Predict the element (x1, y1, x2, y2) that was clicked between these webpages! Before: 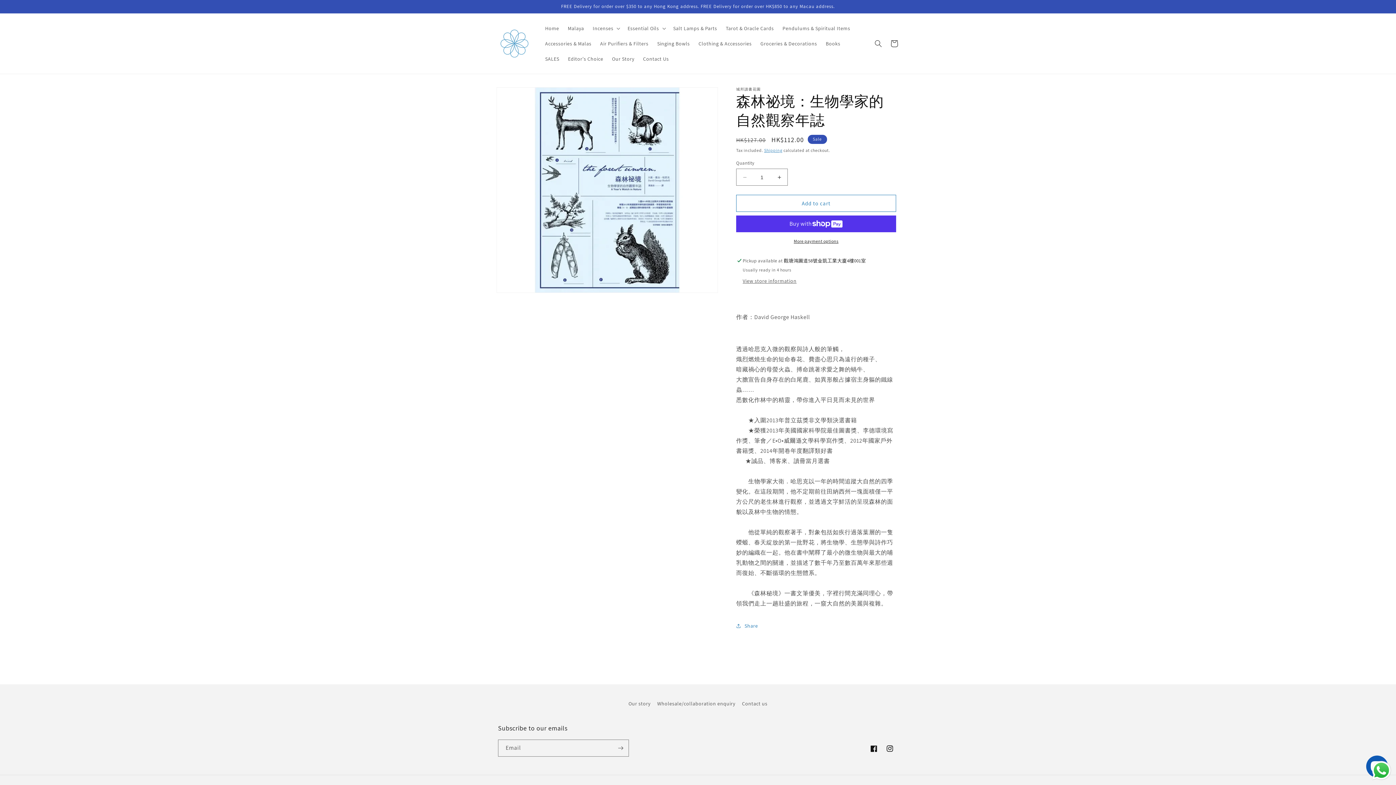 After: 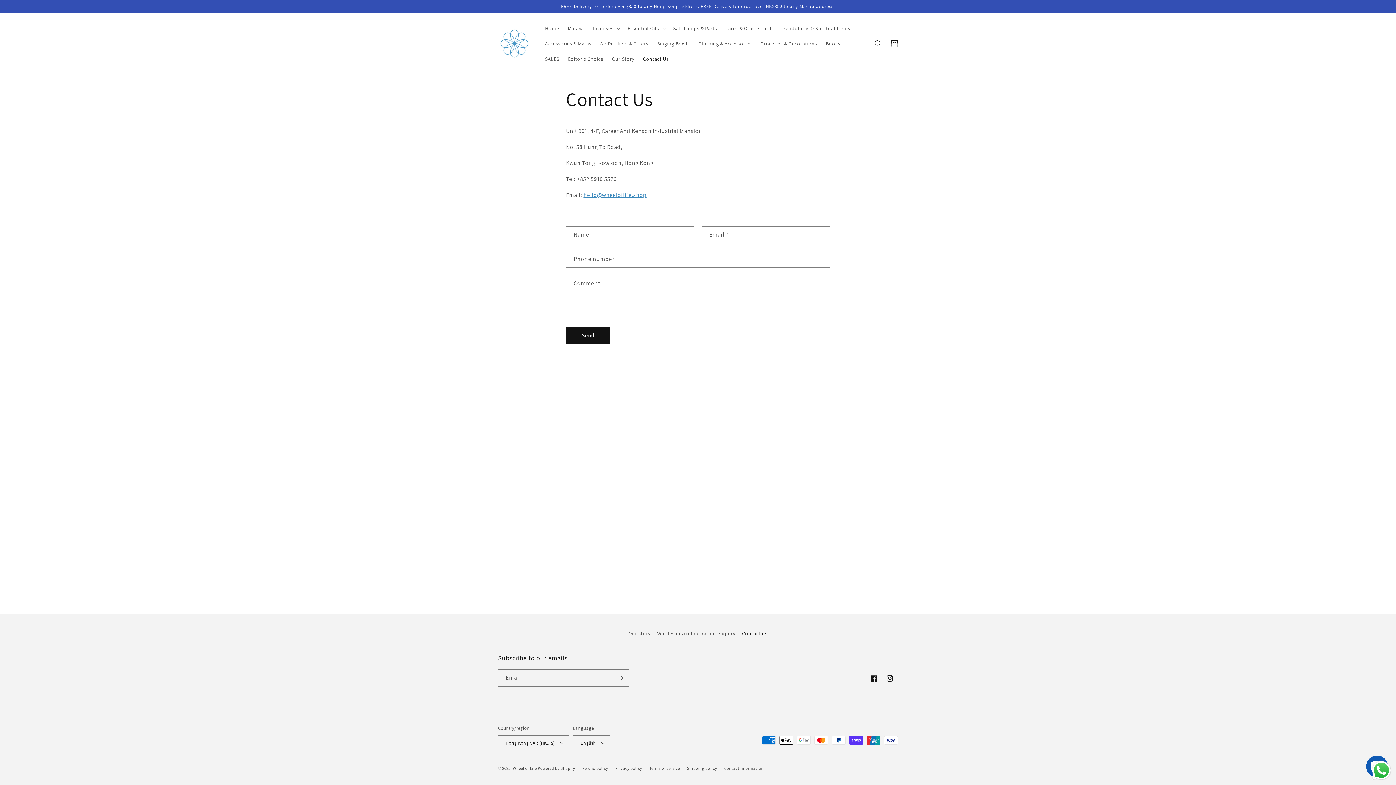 Action: label: Contact us bbox: (742, 697, 767, 710)